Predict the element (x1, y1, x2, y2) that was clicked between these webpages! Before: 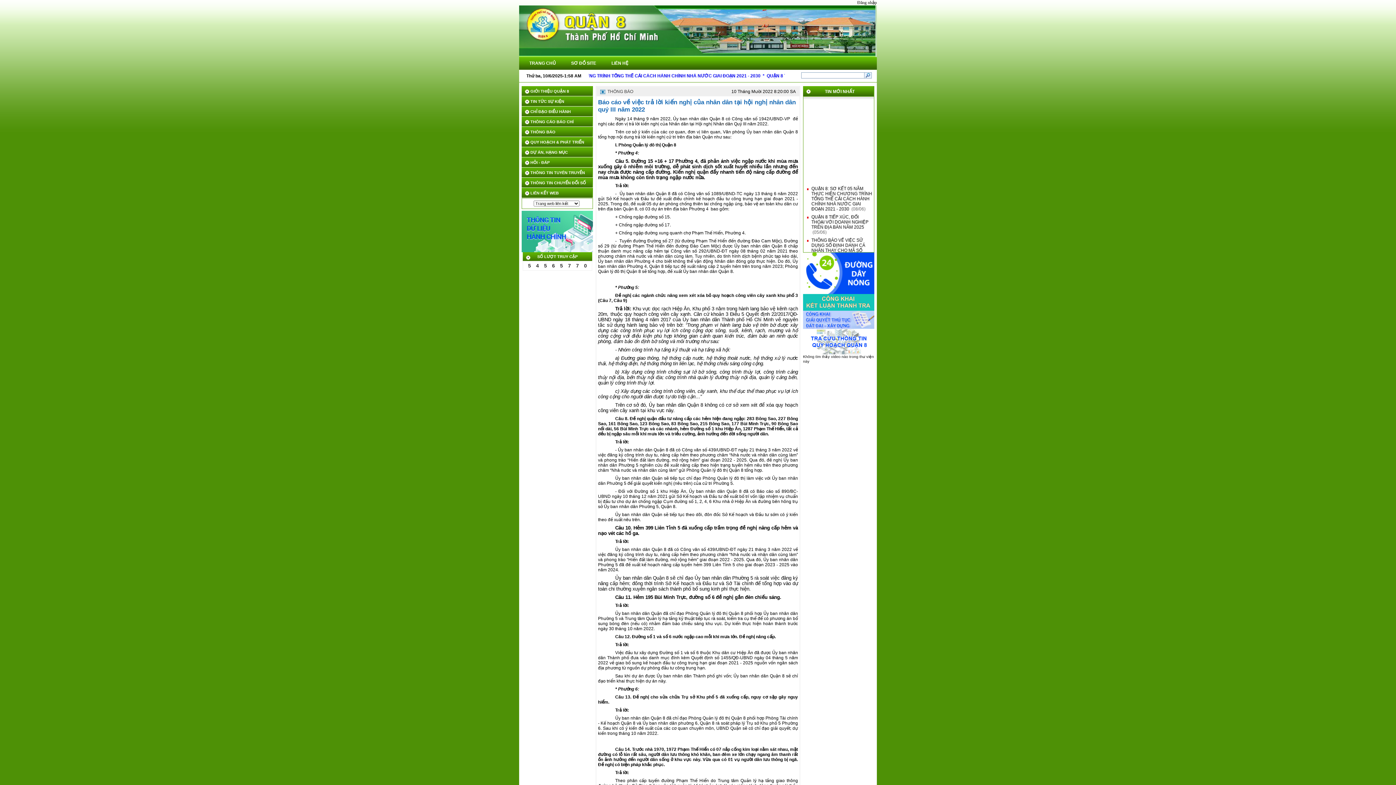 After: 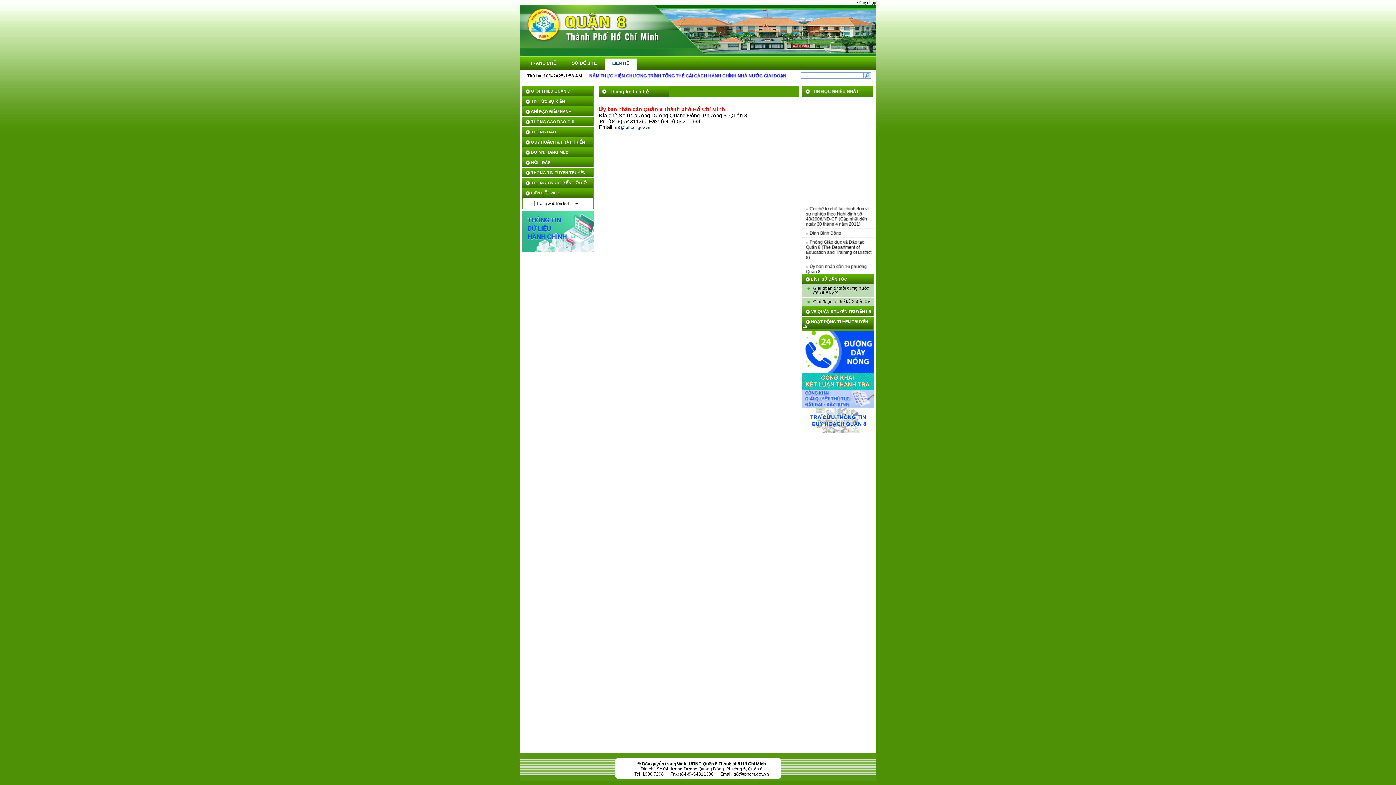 Action: label: LIÊN HỆ bbox: (604, 57, 636, 69)